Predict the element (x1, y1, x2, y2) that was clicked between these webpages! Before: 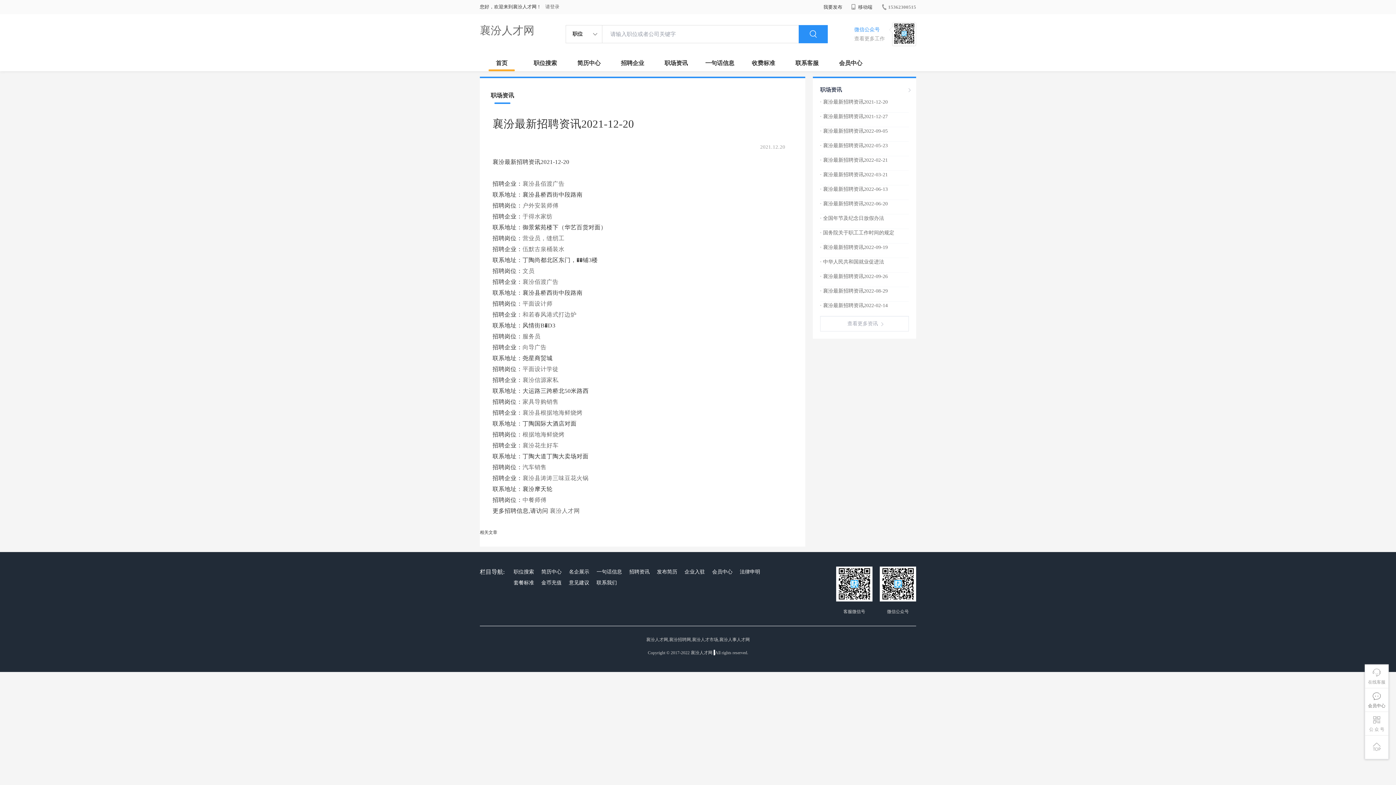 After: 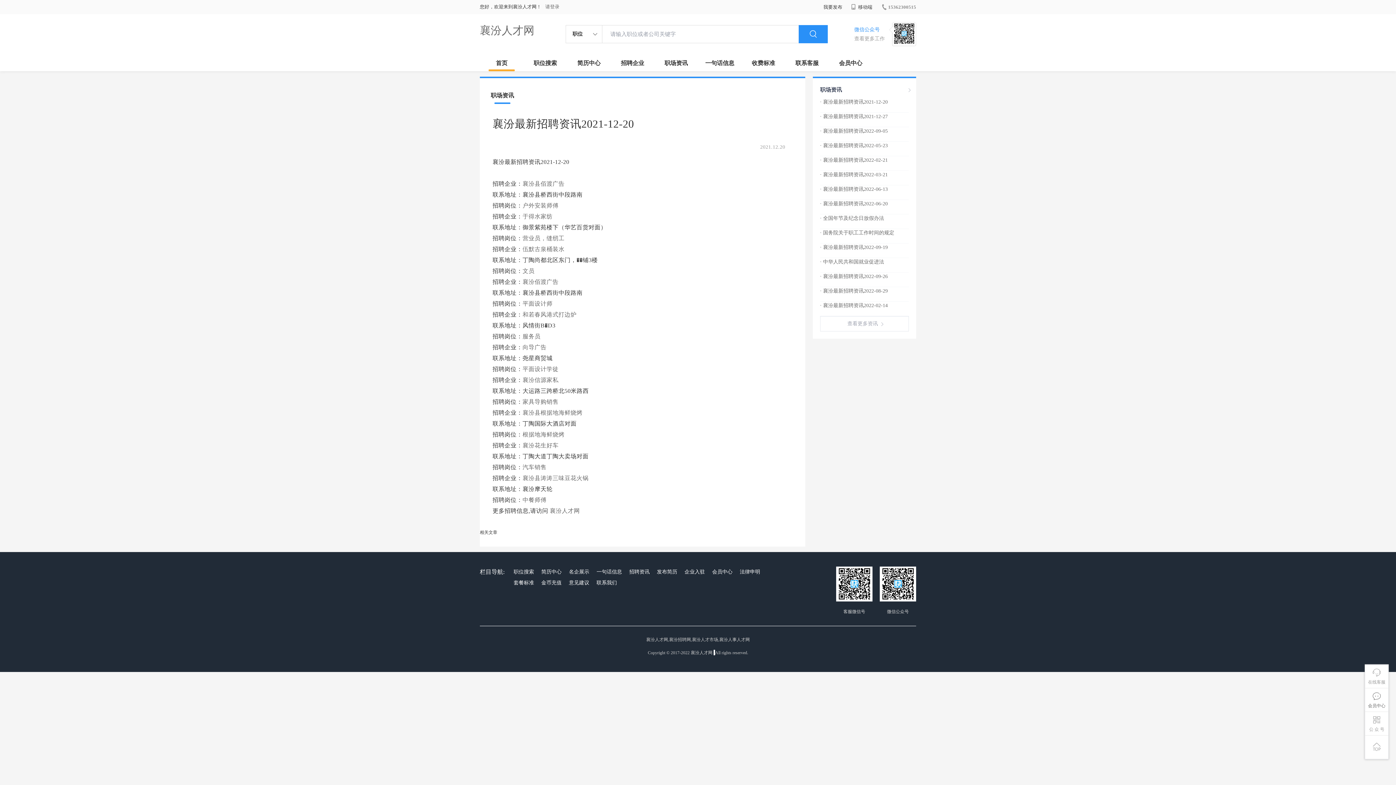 Action: label: · 襄汾最新招聘资讯2022-02-14 bbox: (820, 302, 888, 308)